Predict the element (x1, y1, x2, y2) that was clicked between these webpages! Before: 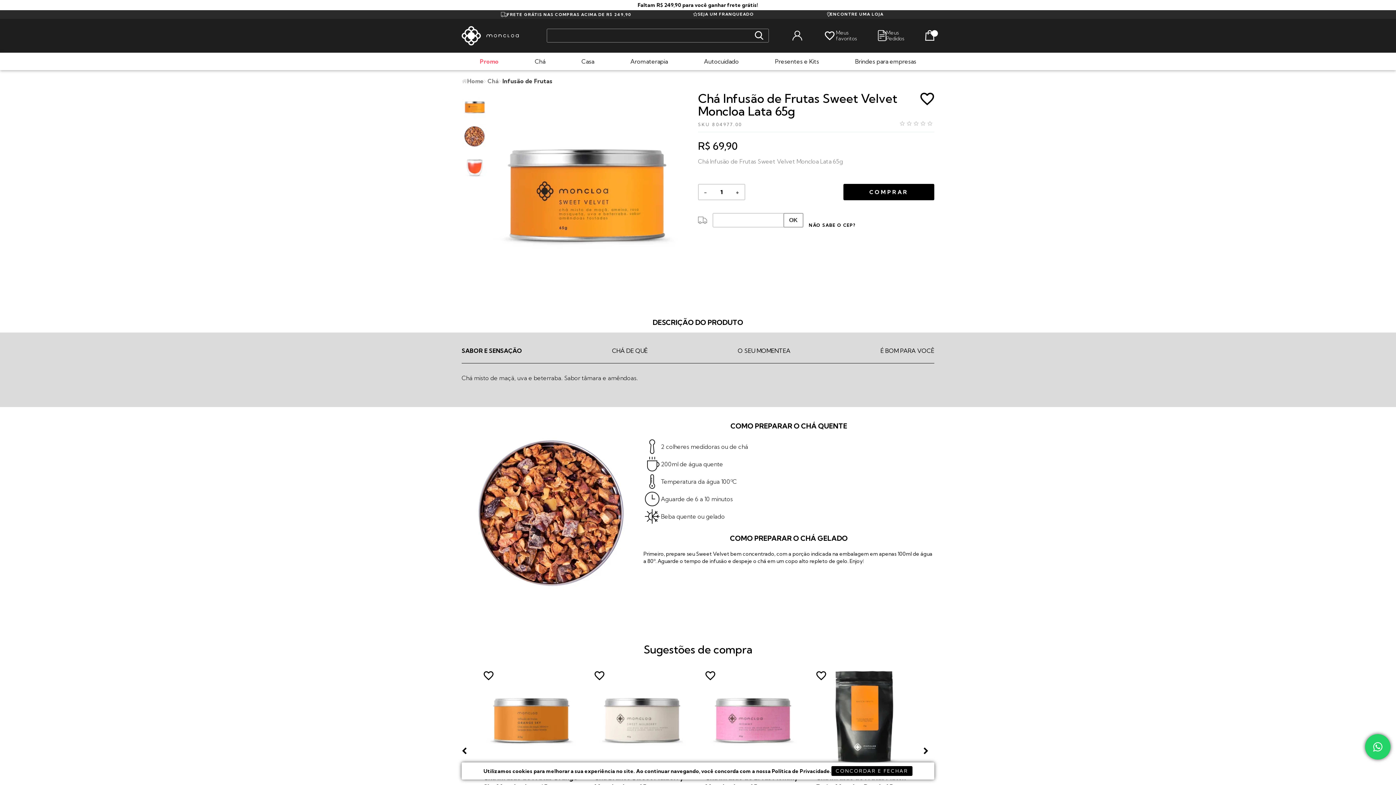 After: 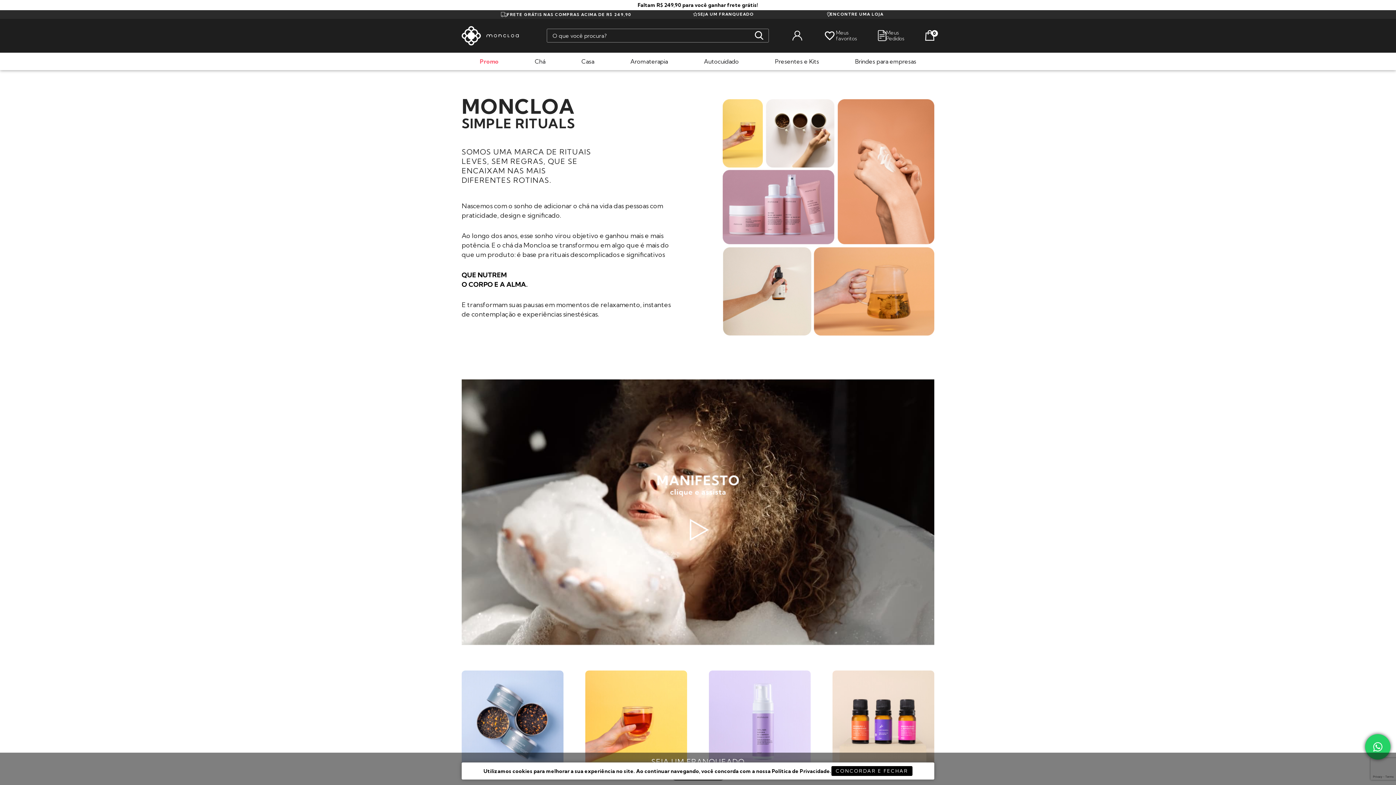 Action: bbox: (670, 12, 776, 16) label: SEJA UM FRANQUEADO